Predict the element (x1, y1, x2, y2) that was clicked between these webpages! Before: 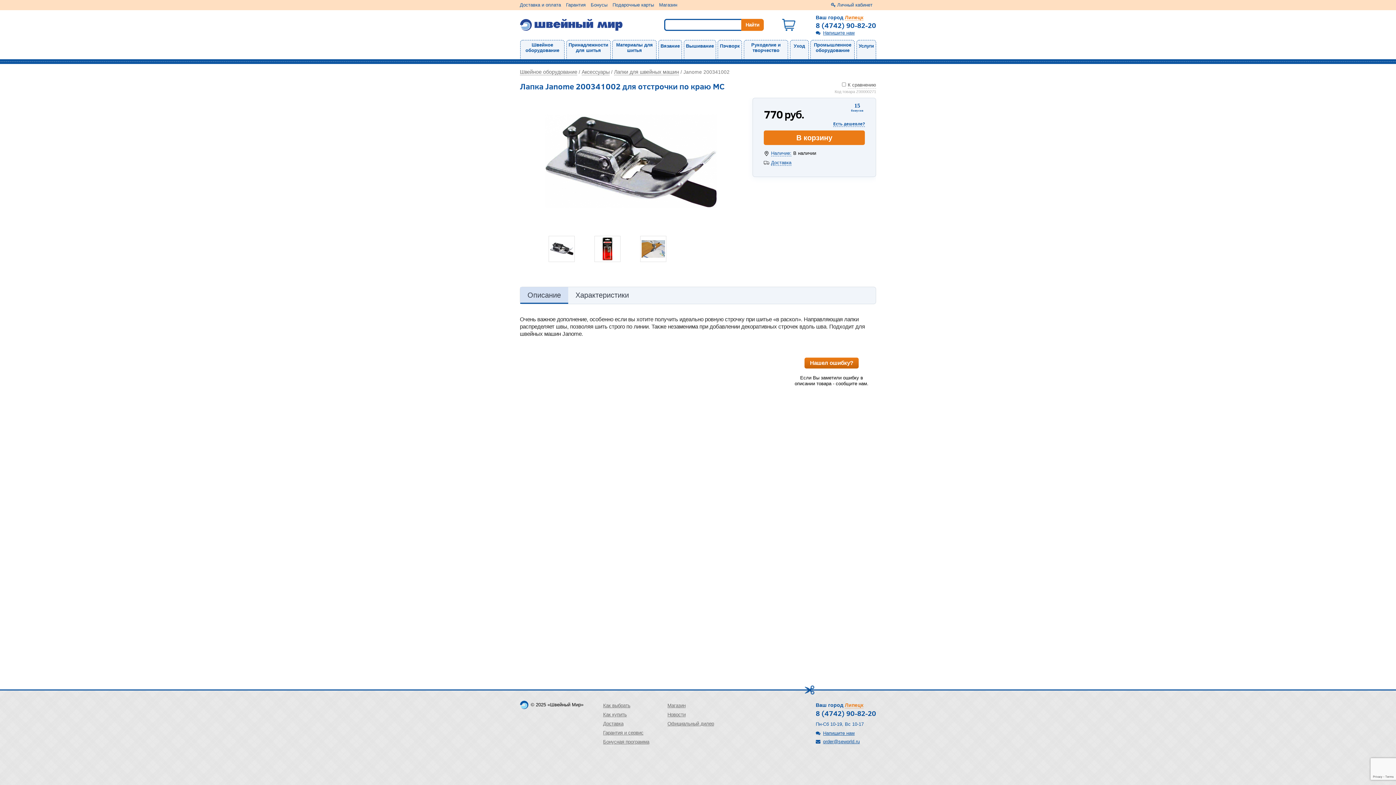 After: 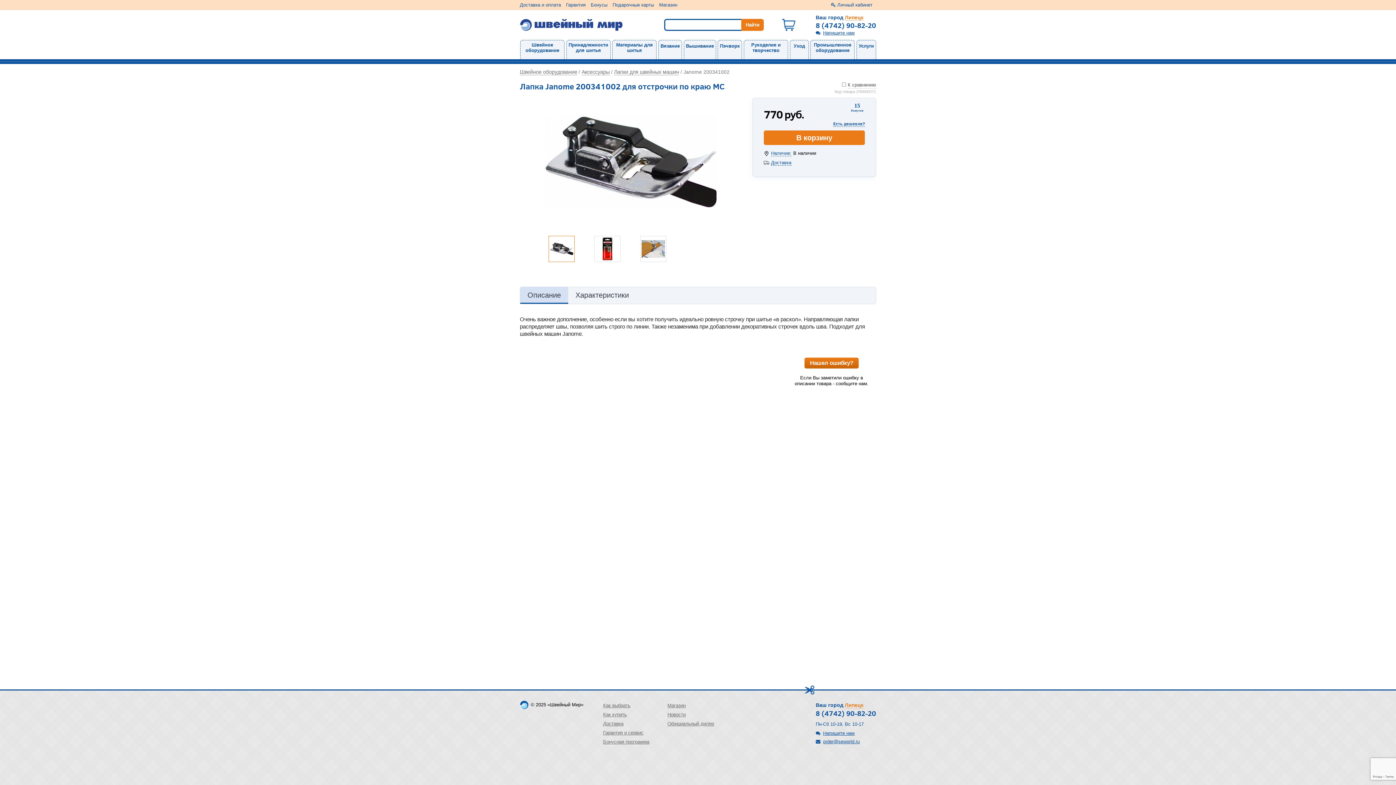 Action: bbox: (548, 245, 574, 251)